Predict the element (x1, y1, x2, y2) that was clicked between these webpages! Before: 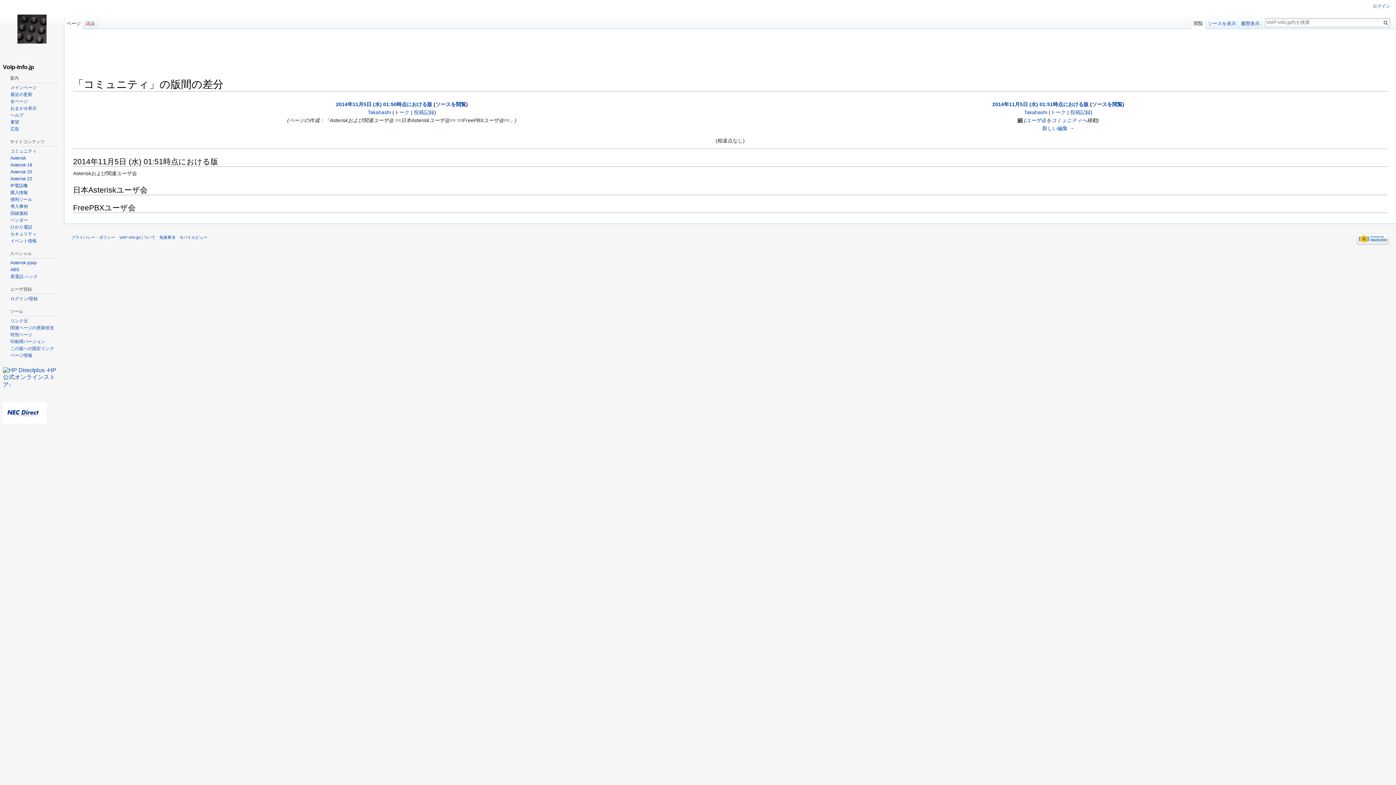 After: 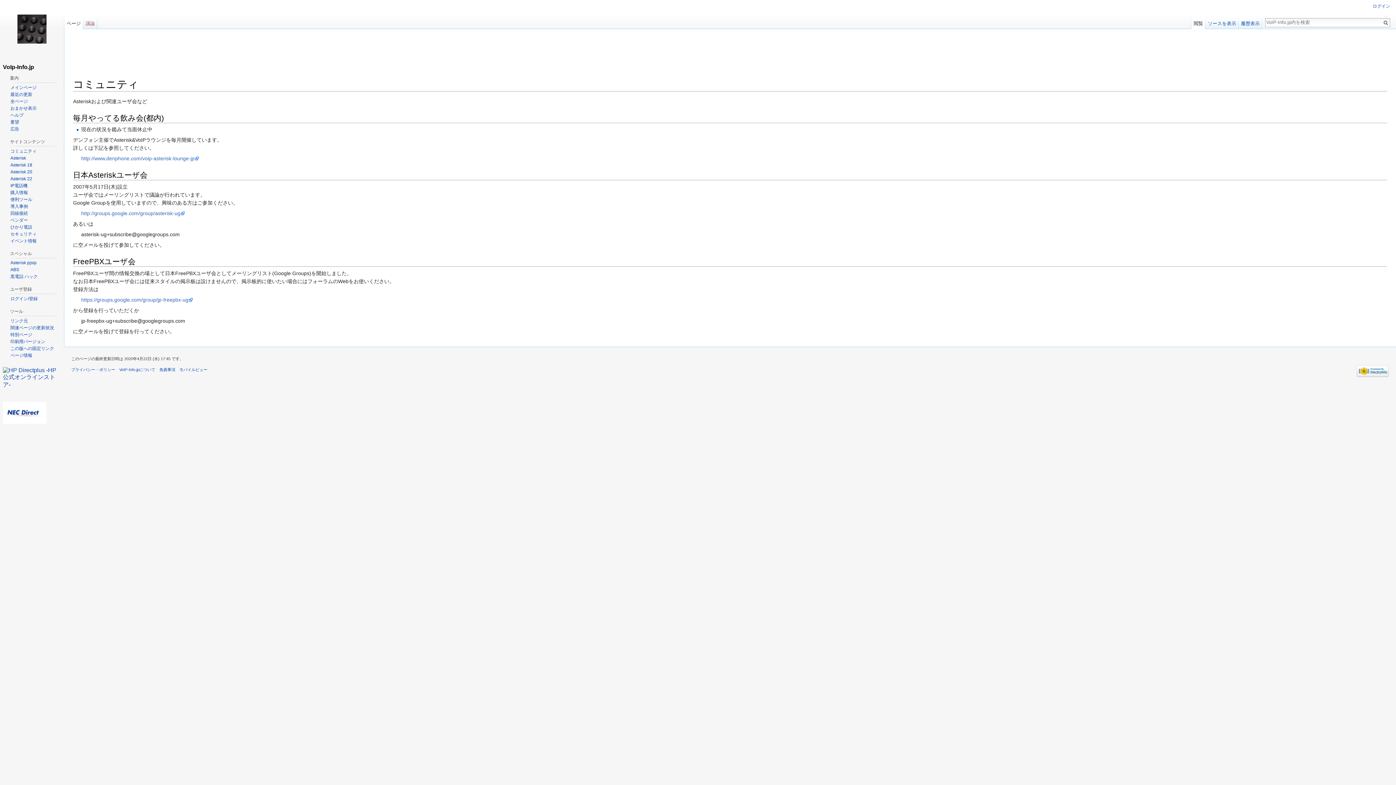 Action: bbox: (64, 14, 83, 29) label: ページ